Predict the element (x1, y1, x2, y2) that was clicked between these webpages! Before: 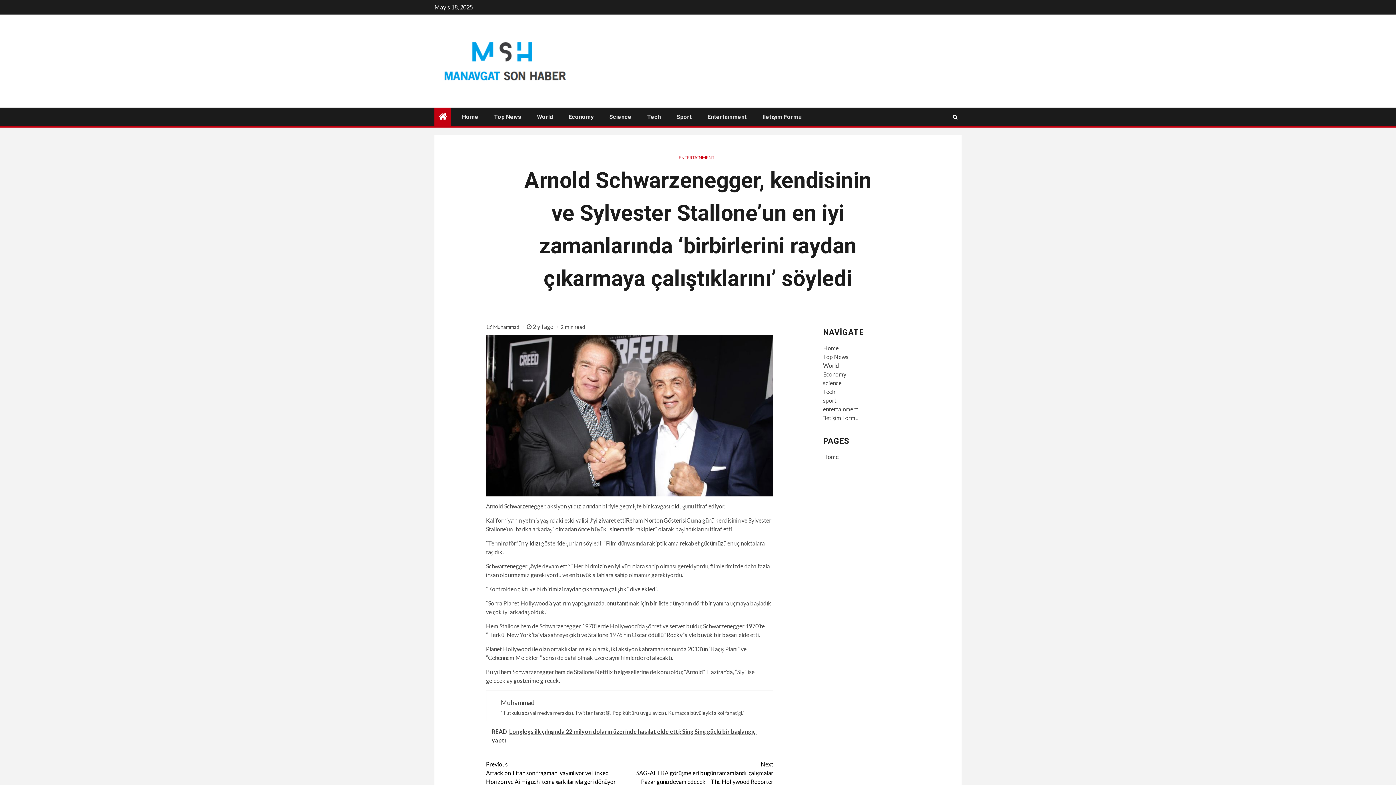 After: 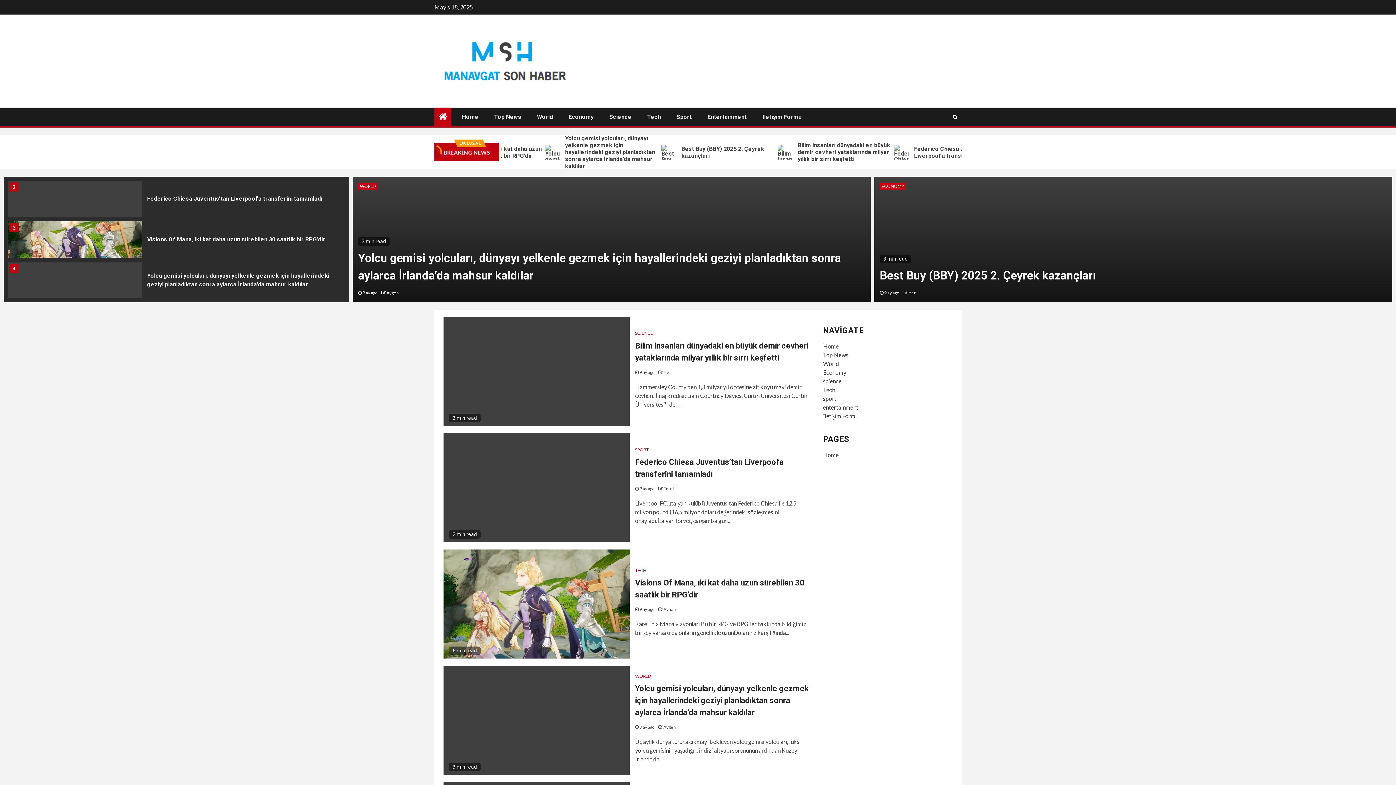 Action: bbox: (823, 388, 835, 395) label: Tech